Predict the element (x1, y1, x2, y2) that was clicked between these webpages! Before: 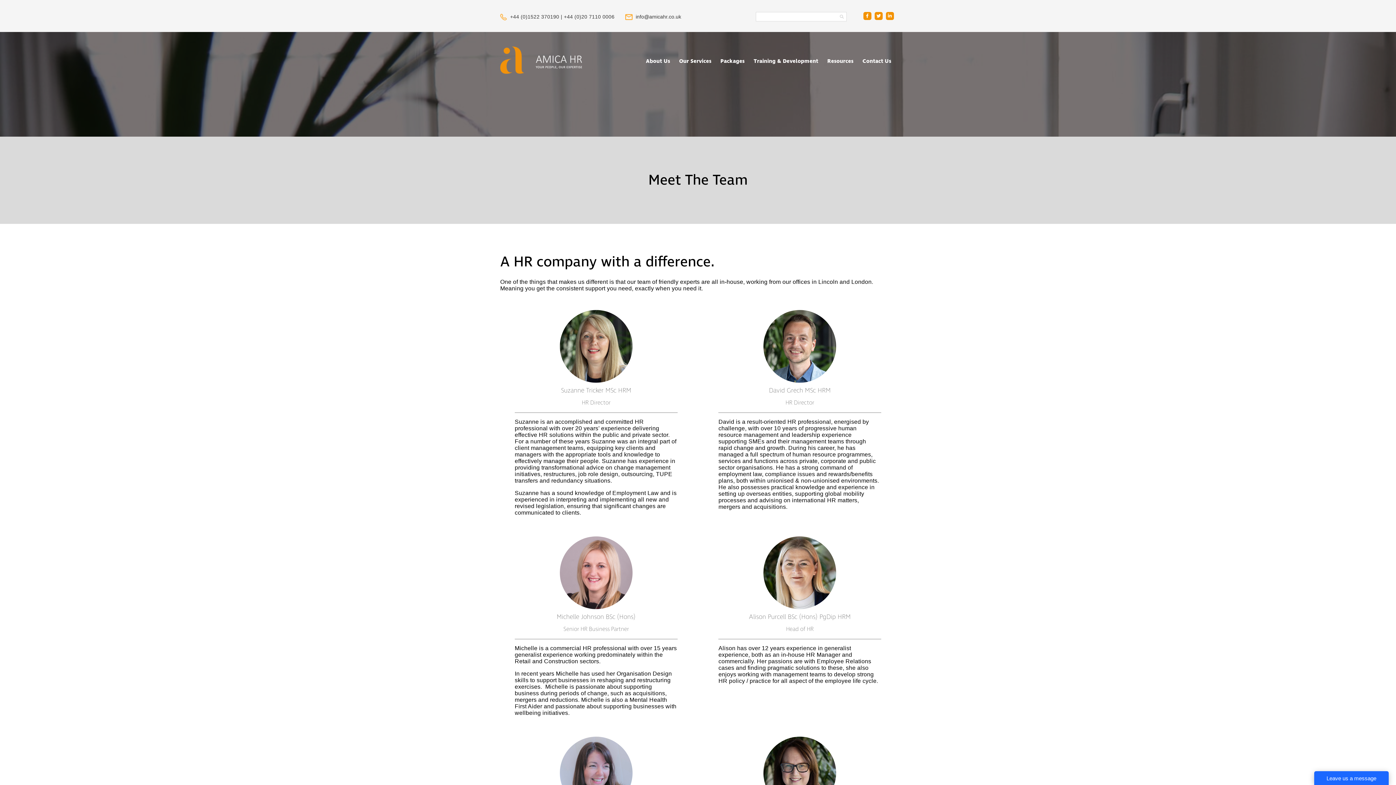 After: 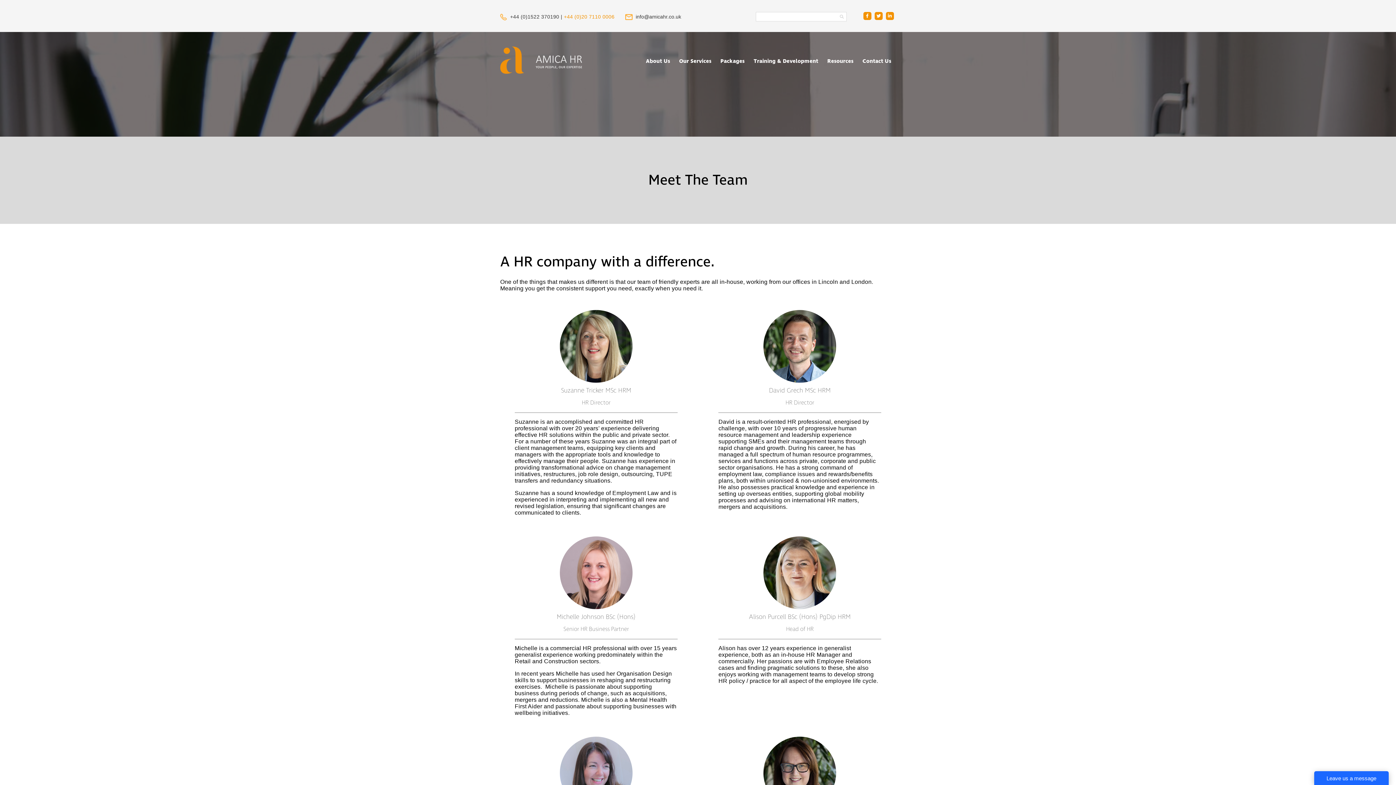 Action: label: +44 (0)20 7110 0006  bbox: (564, 13, 616, 19)